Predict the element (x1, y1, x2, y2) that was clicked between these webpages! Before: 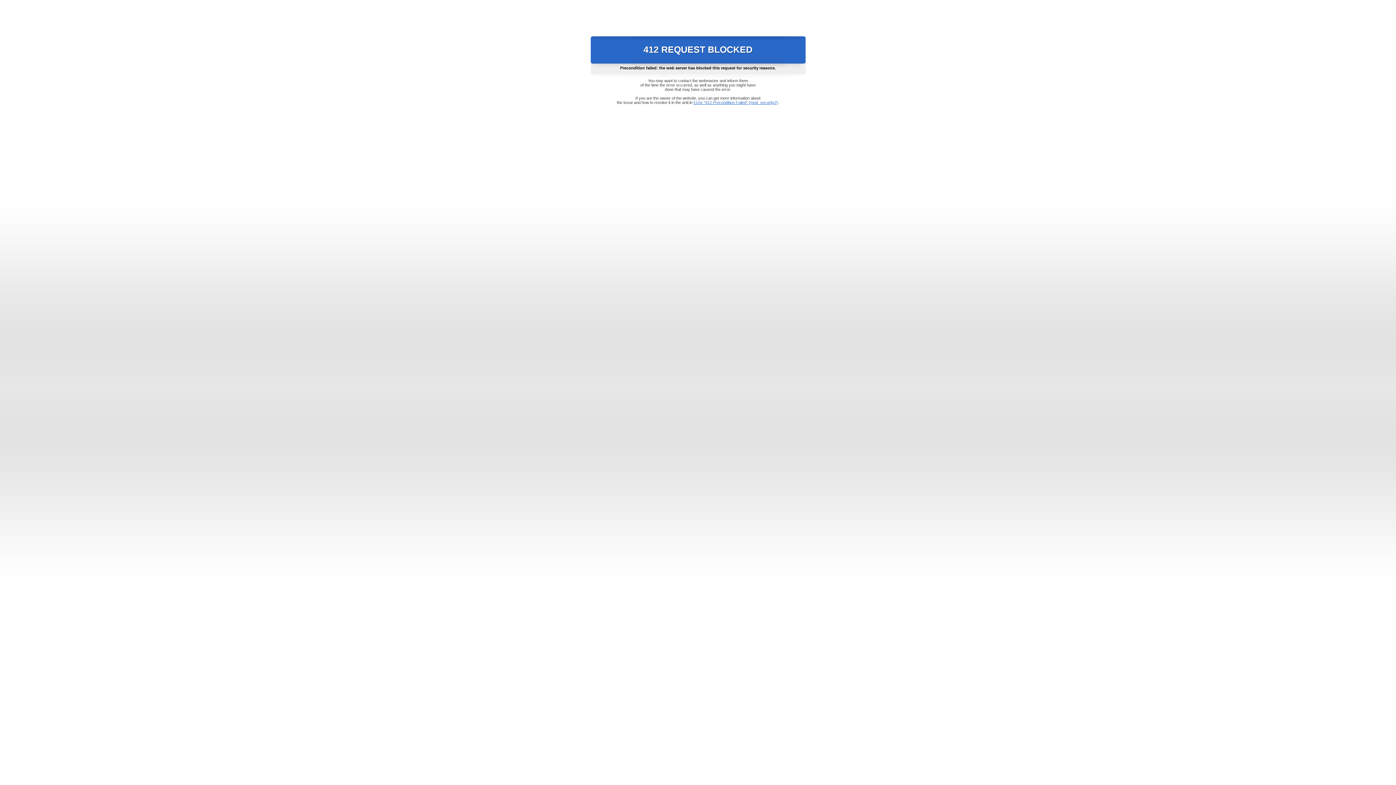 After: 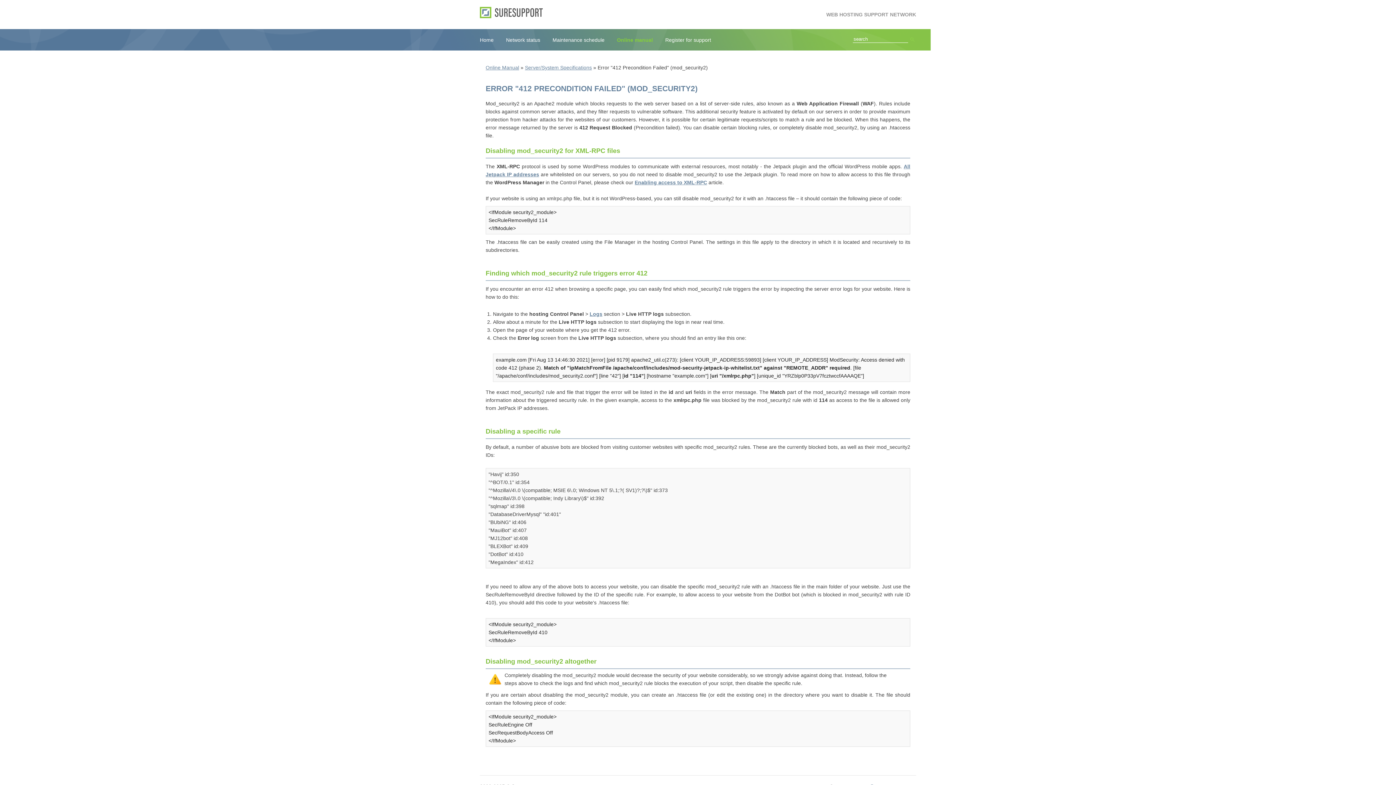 Action: label: Error "412 Precondition Failed" (mod_security2) bbox: (693, 100, 778, 104)